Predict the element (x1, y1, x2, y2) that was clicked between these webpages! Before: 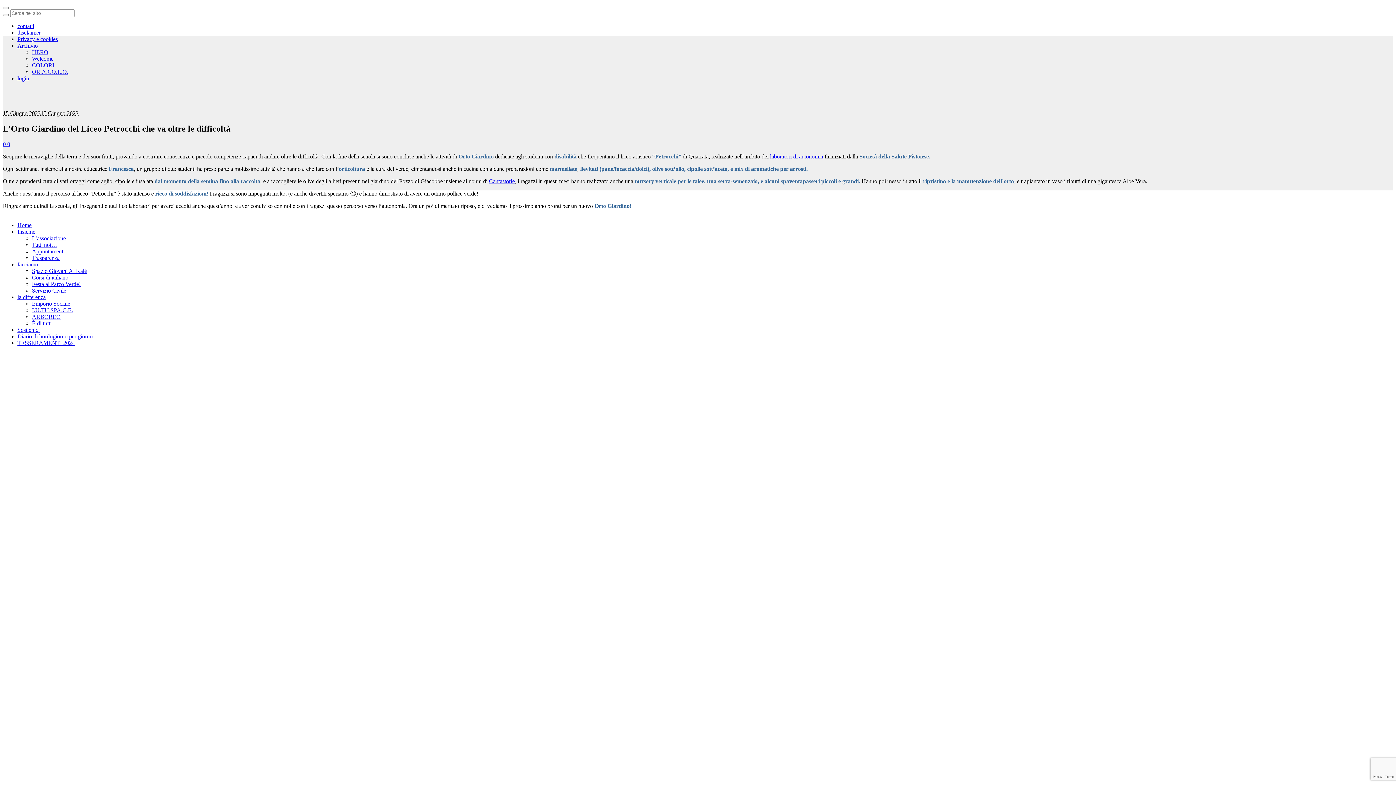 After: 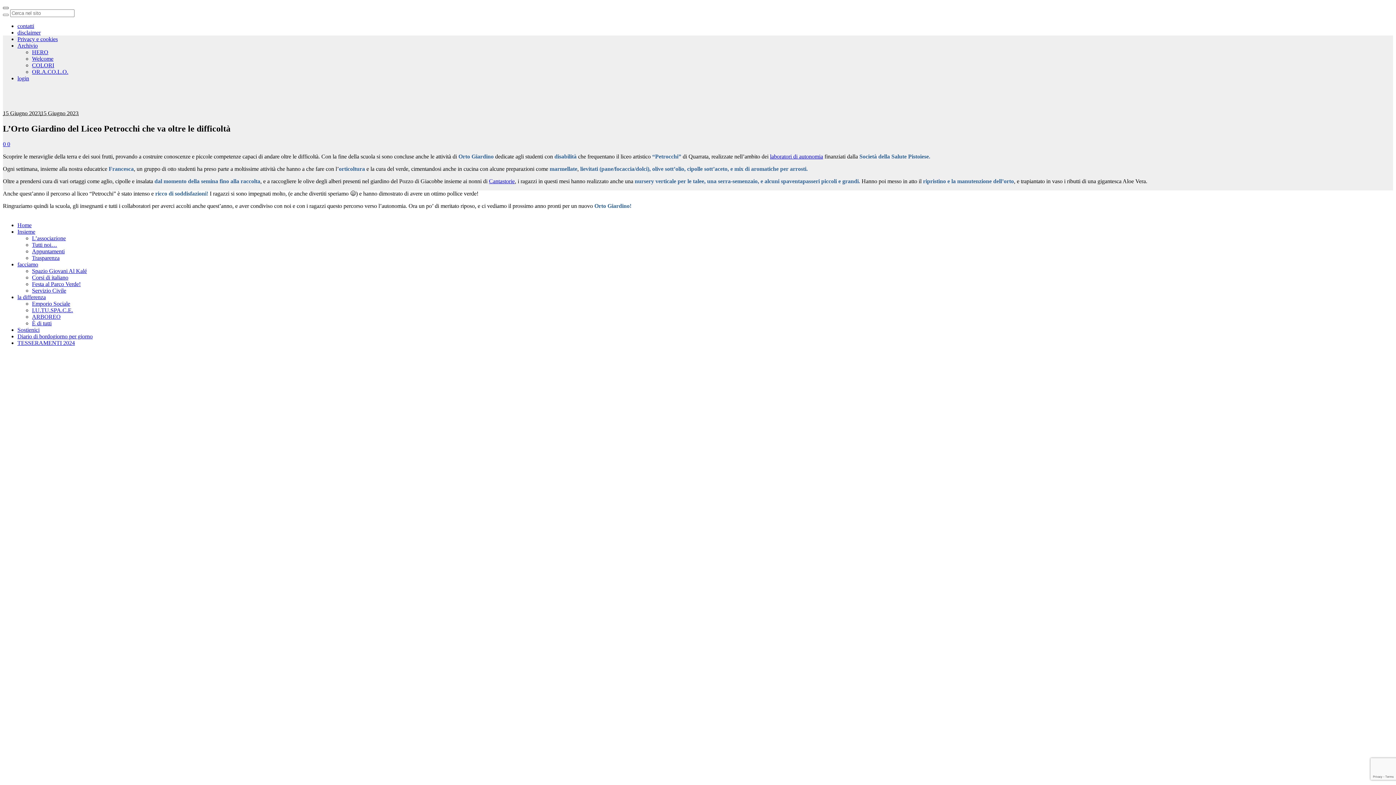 Action: bbox: (2, 6, 8, 9) label: Chiudi